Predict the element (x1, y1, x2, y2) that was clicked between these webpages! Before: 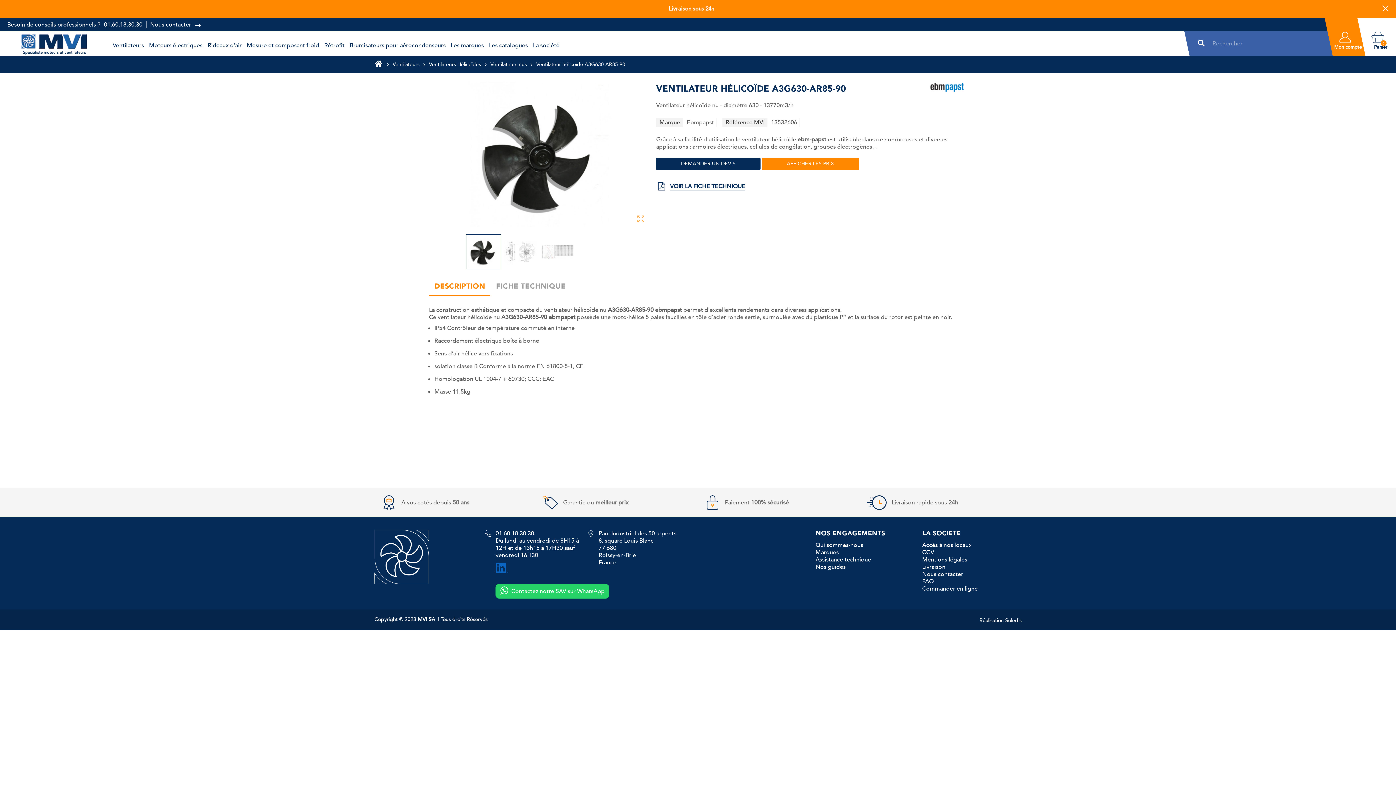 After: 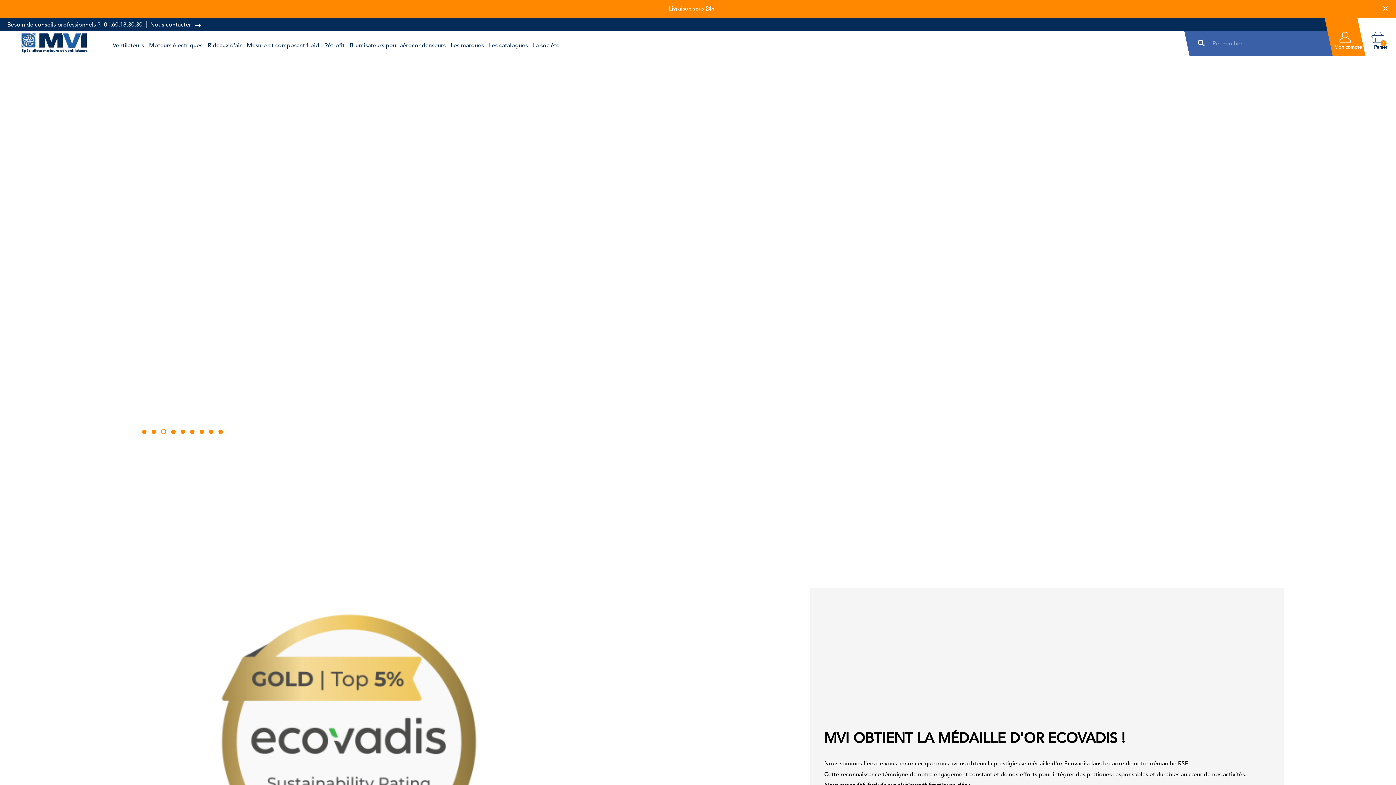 Action: bbox: (0, 30, 109, 56) label: Spécialiste moteurs et ventilateurs